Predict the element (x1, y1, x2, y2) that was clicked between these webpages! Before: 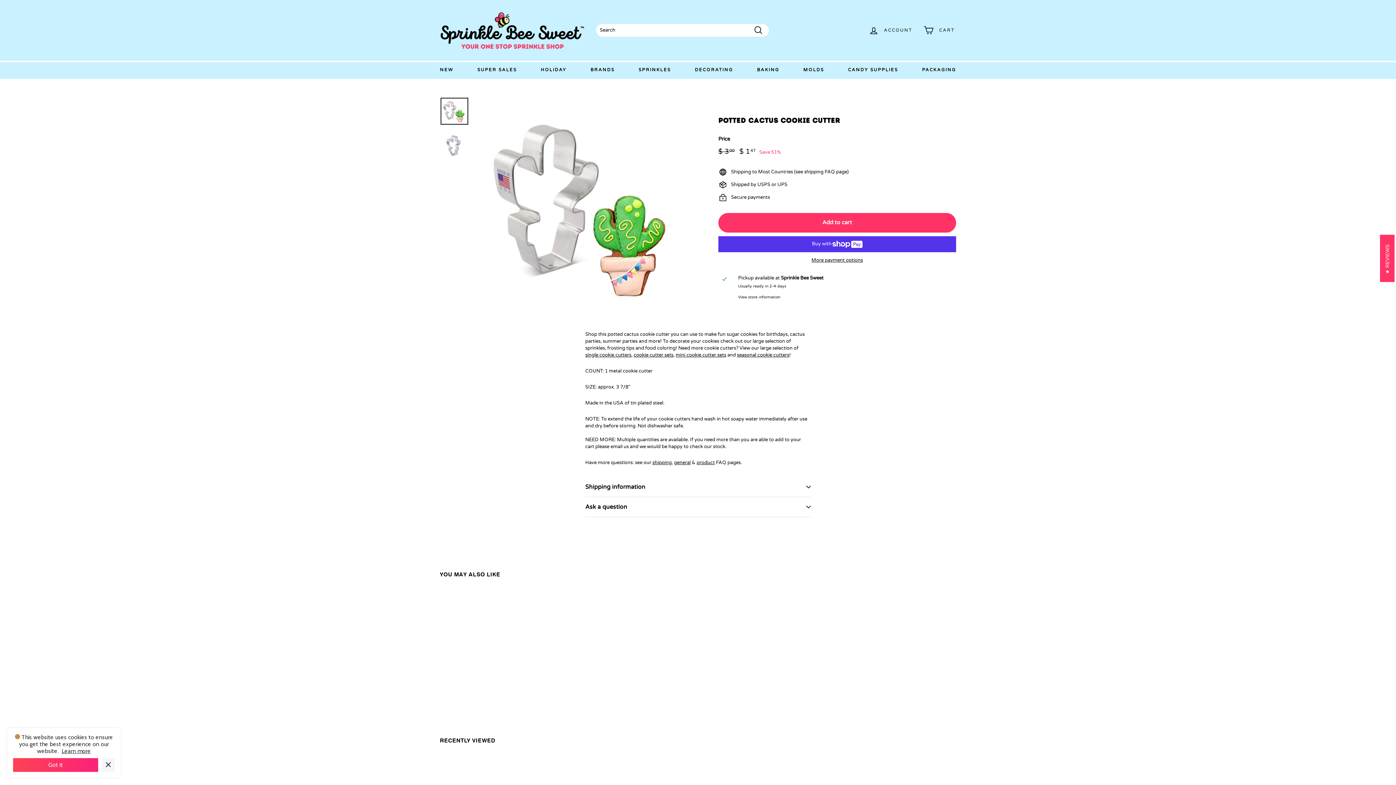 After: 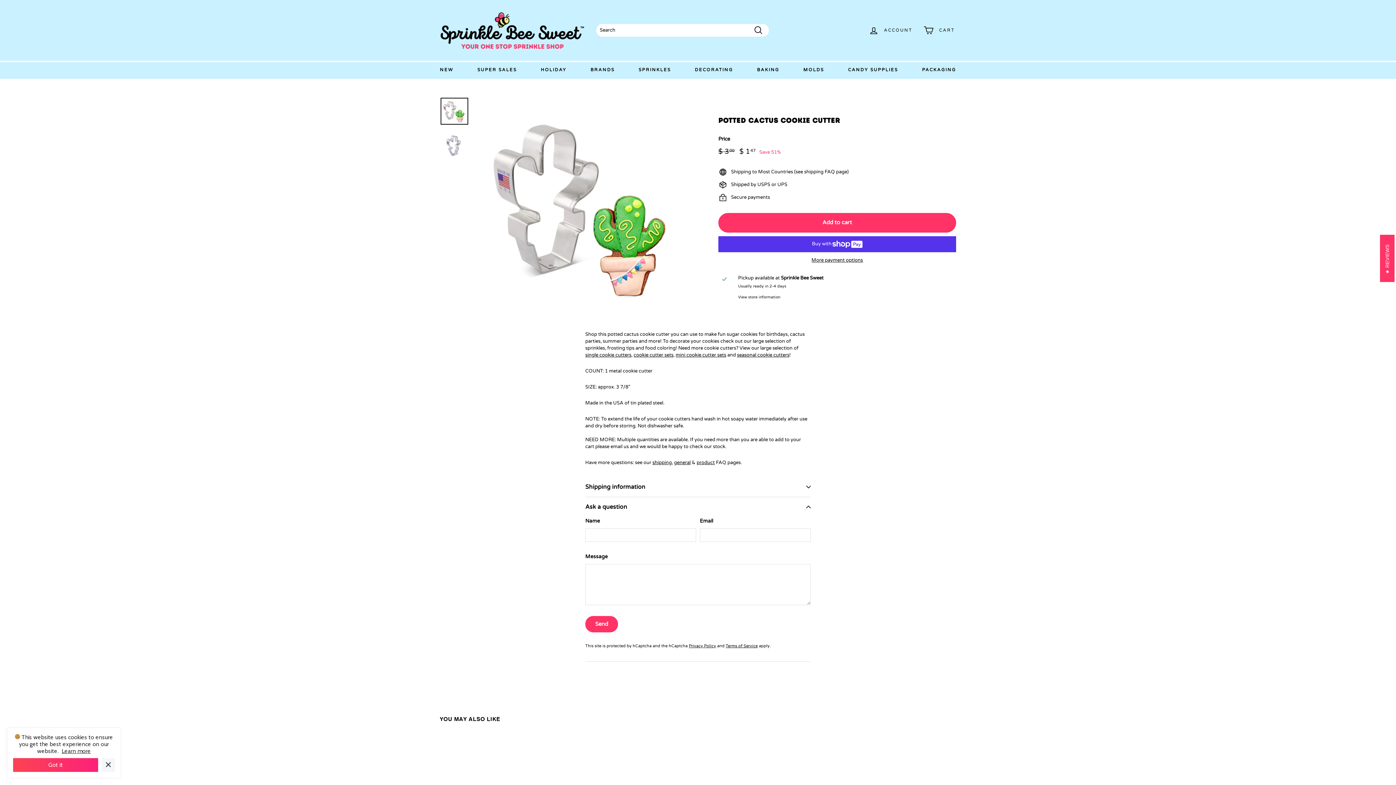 Action: bbox: (585, 497, 810, 517) label: Ask a question